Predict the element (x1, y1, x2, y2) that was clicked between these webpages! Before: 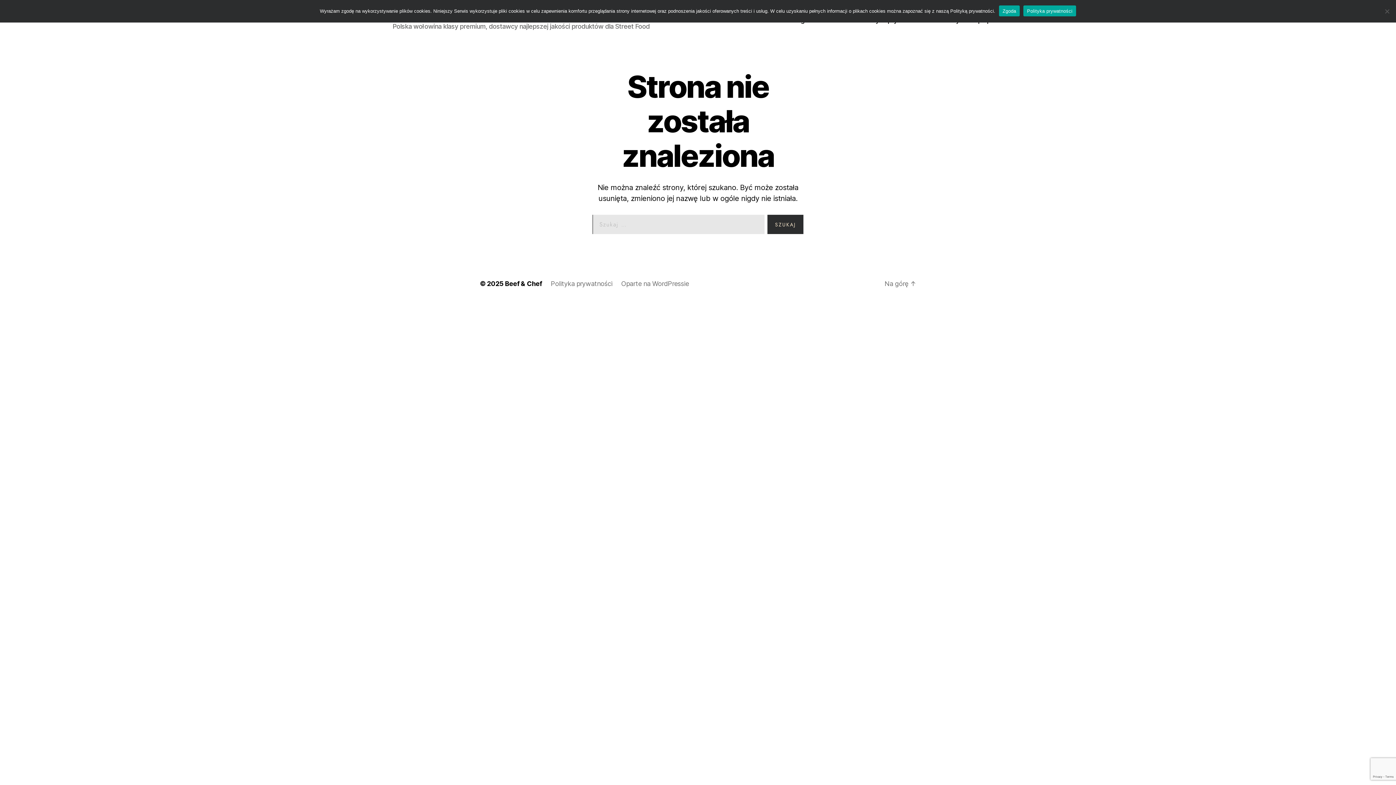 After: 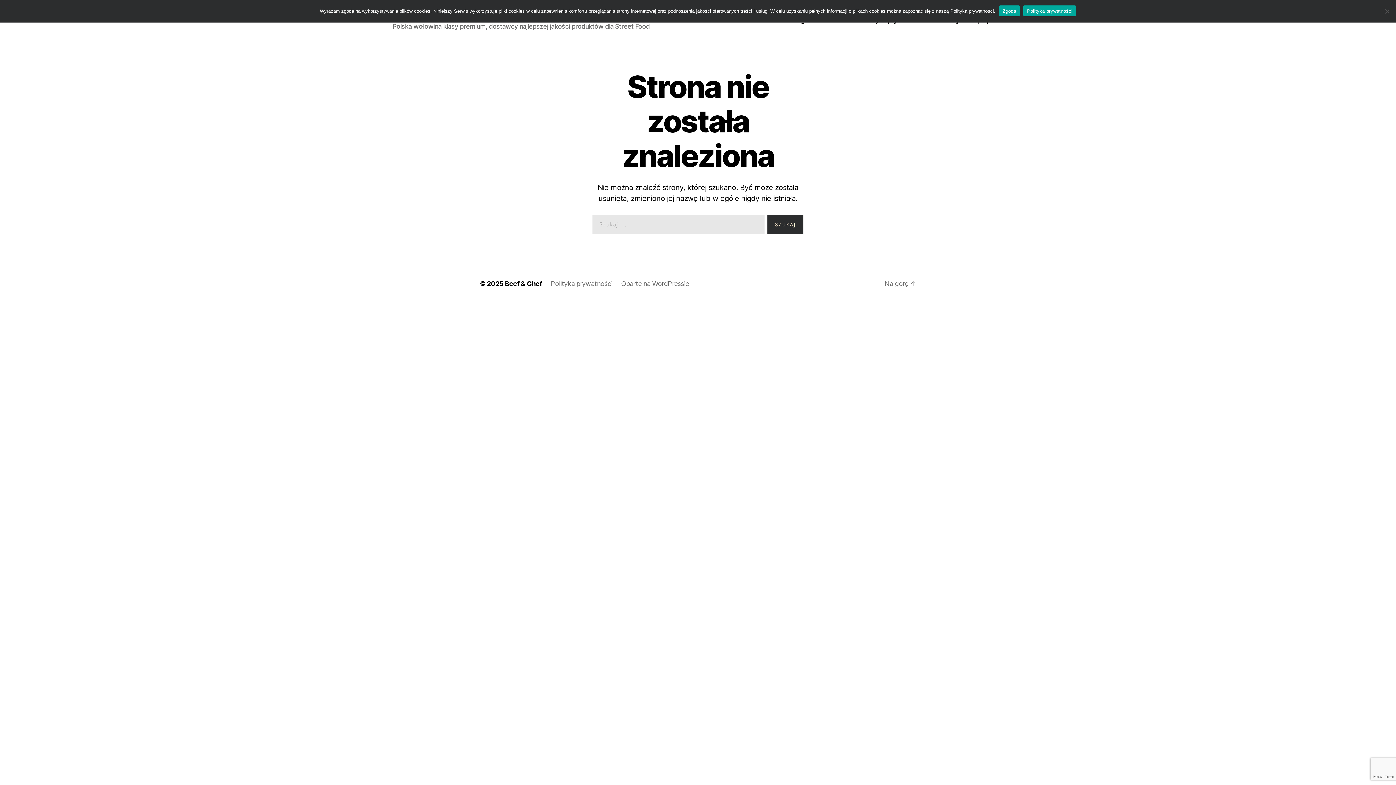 Action: label: Polityka prywatności bbox: (1023, 5, 1076, 16)